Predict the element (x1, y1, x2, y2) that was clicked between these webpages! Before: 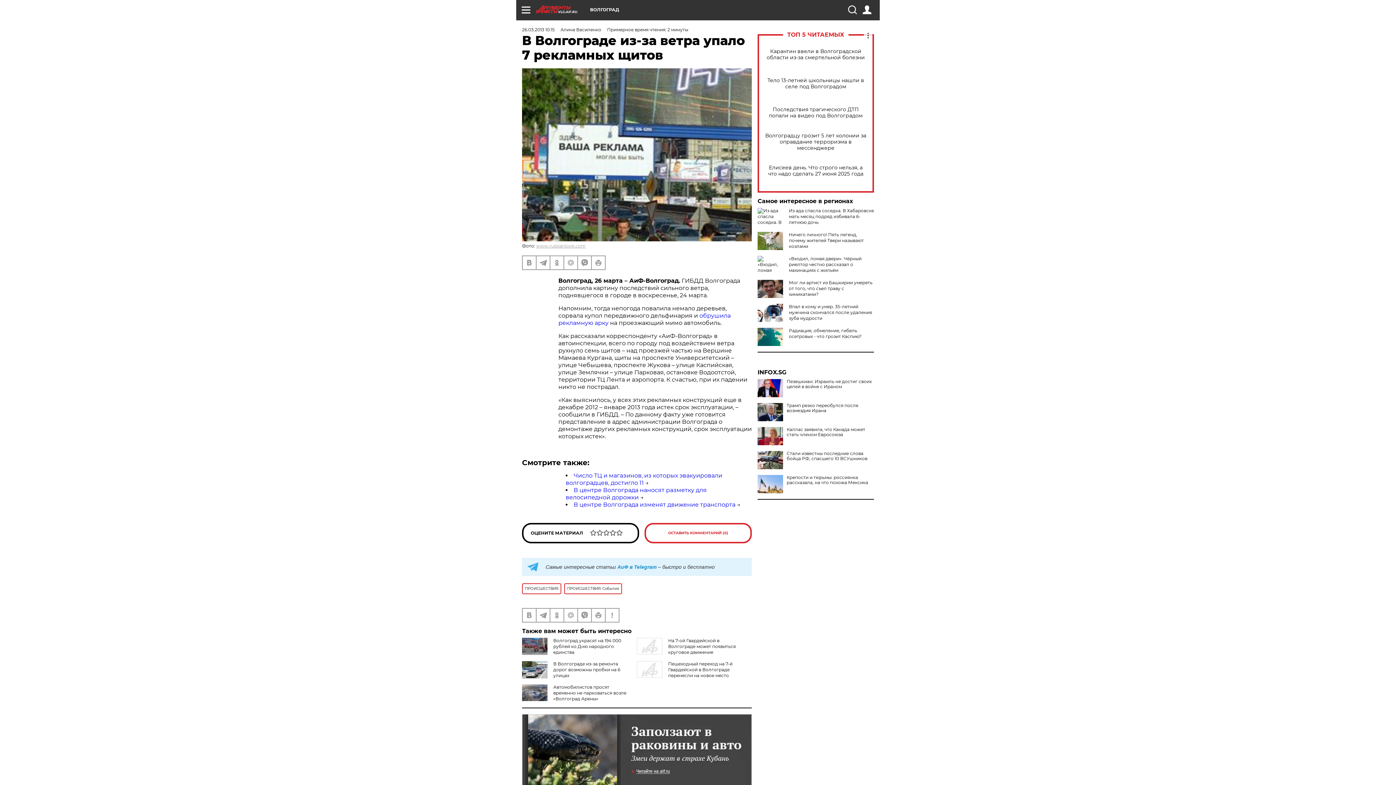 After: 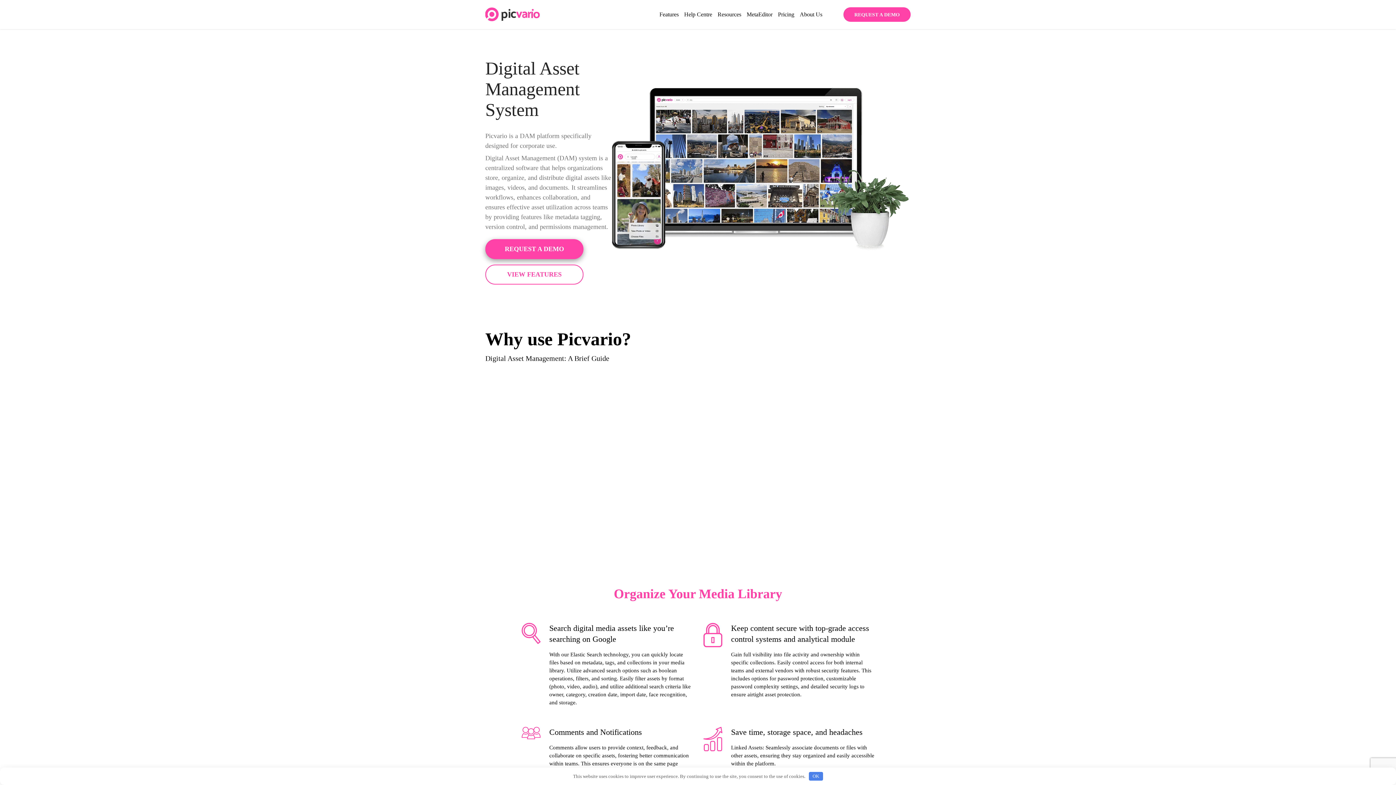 Action: label: www.russianlook.com bbox: (536, 243, 585, 248)